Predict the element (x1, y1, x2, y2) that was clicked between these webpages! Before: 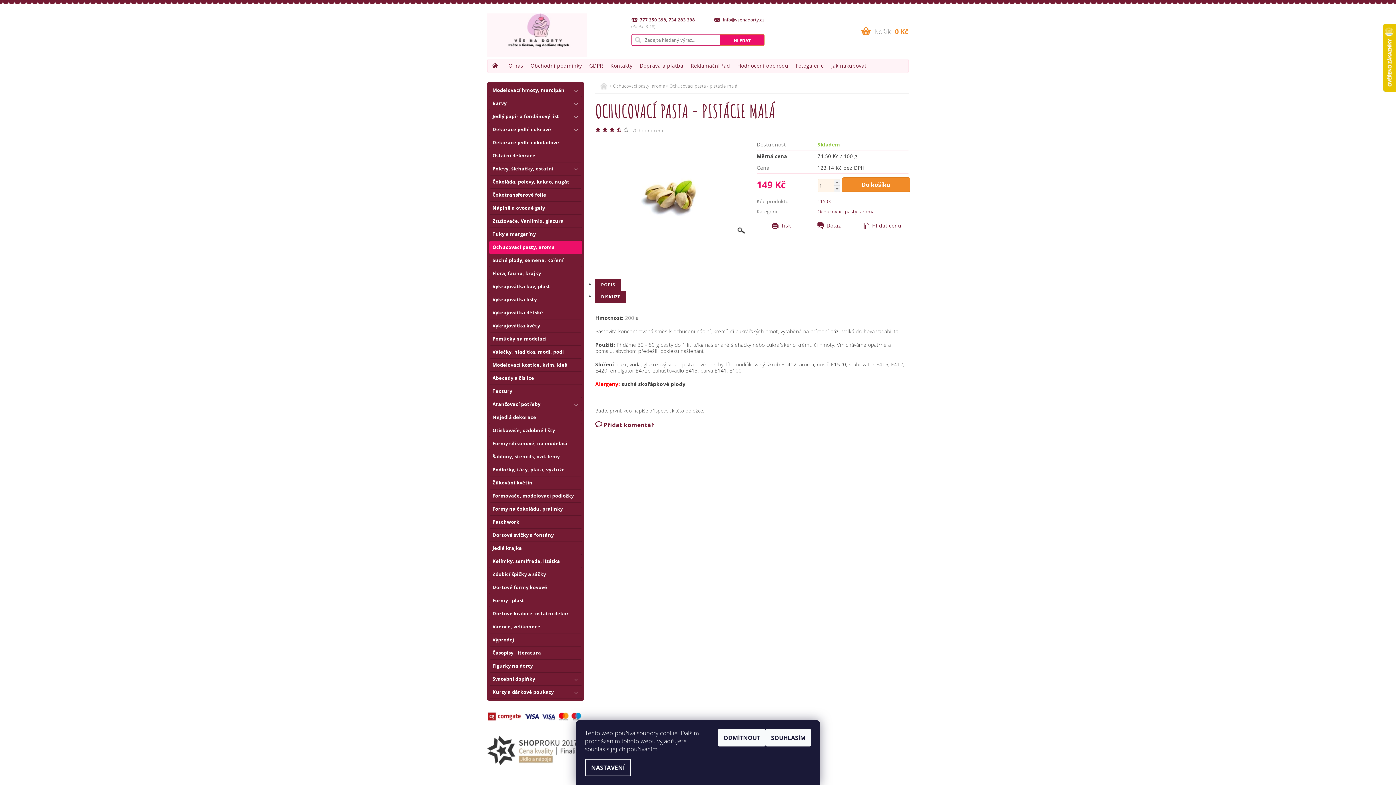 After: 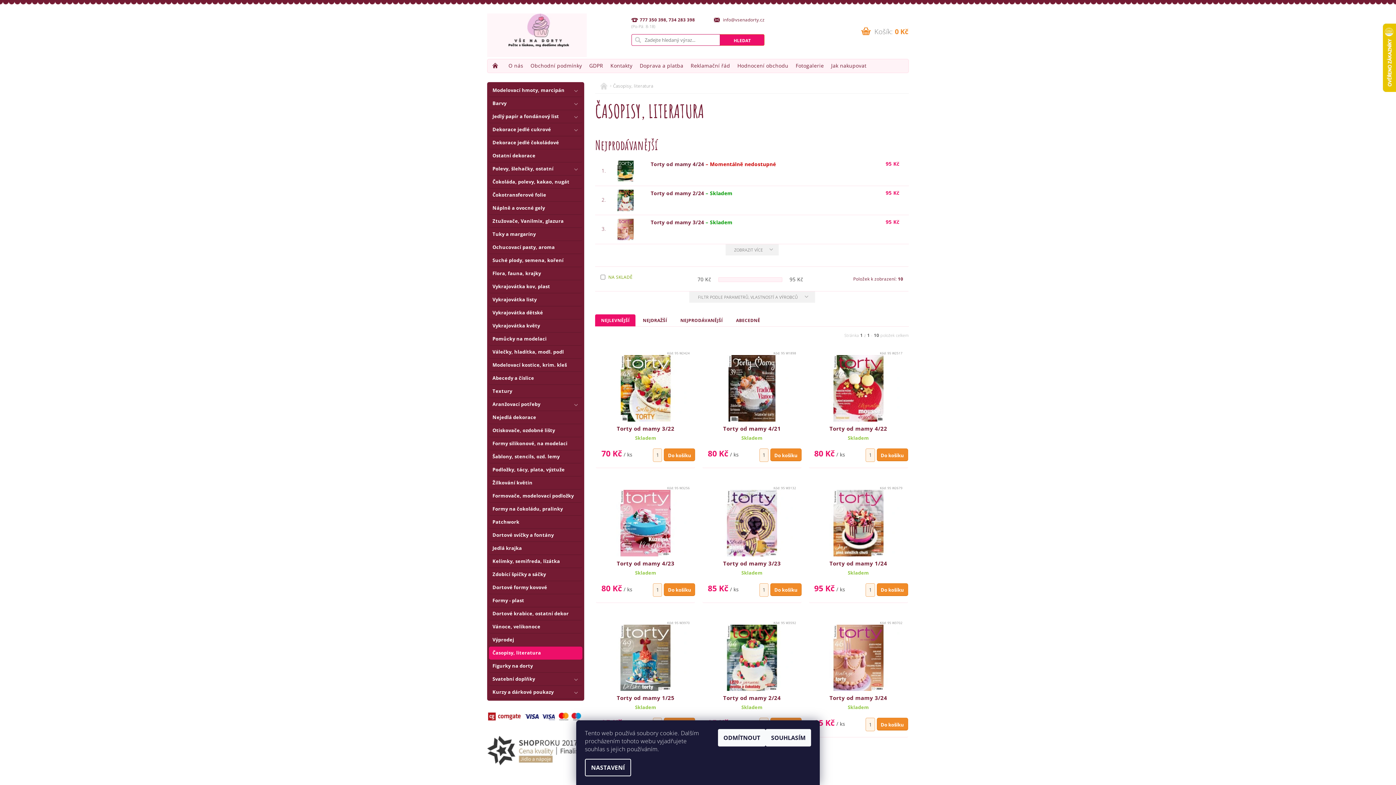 Action: label: Časopisy, literatura bbox: (489, 648, 582, 657)